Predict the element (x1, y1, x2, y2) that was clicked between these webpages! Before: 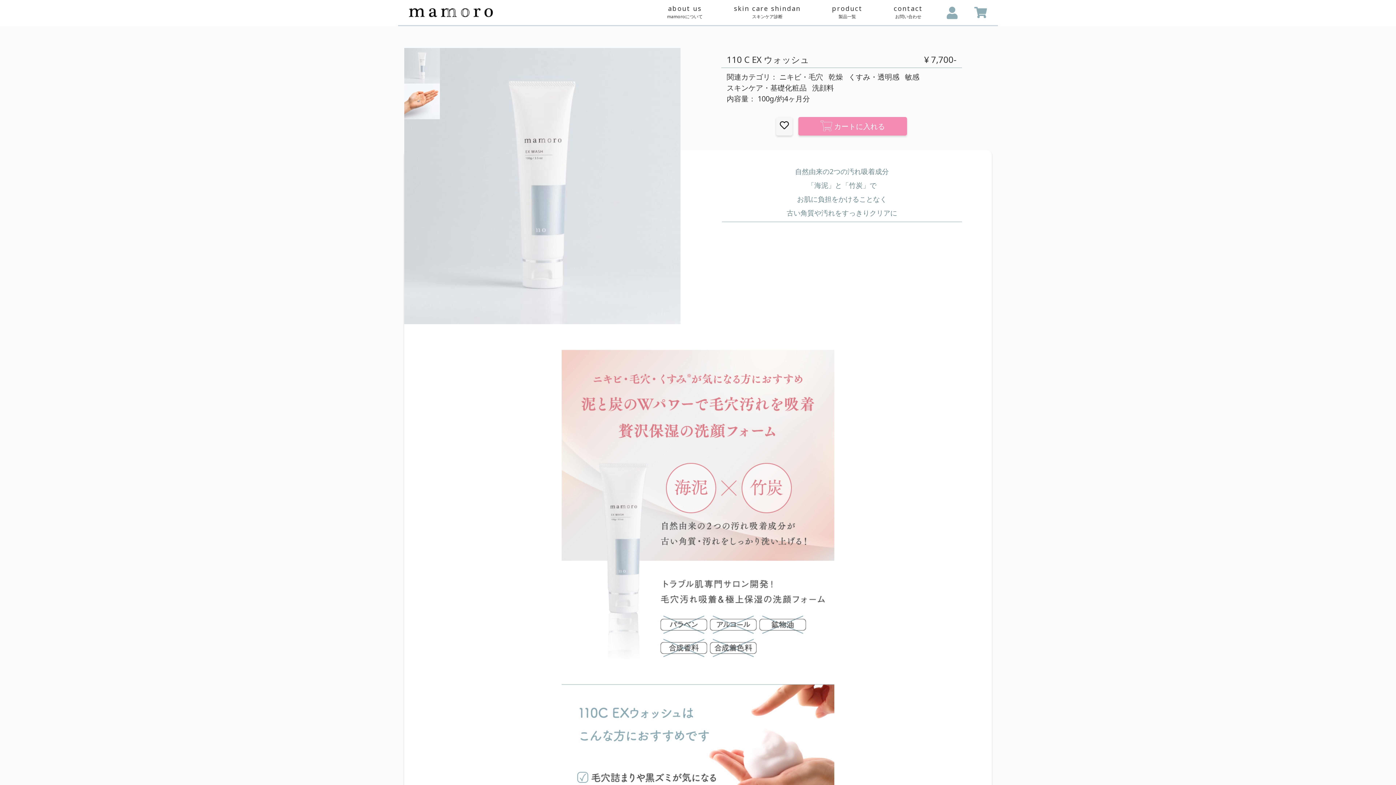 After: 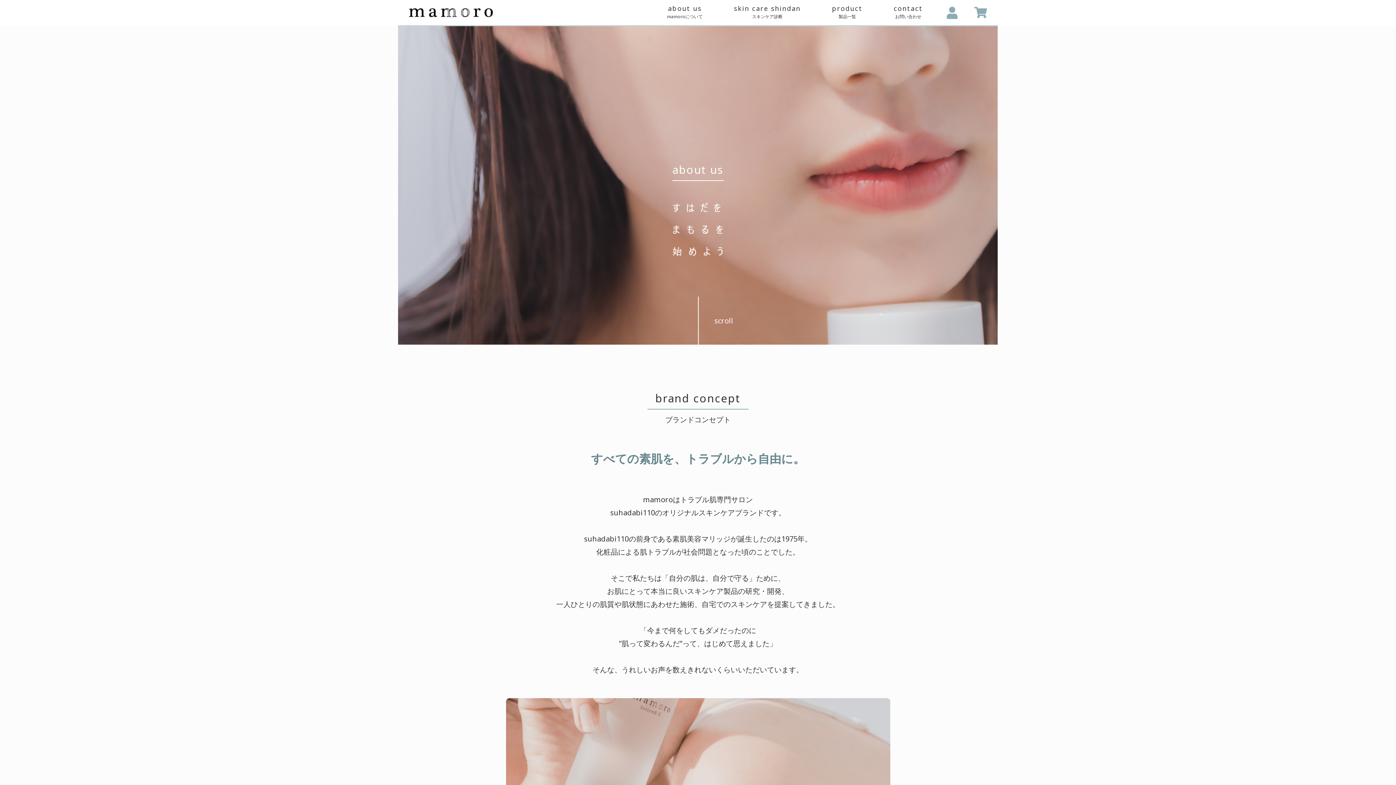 Action: bbox: (660, 4, 710, 20) label: about us
mamoroについて